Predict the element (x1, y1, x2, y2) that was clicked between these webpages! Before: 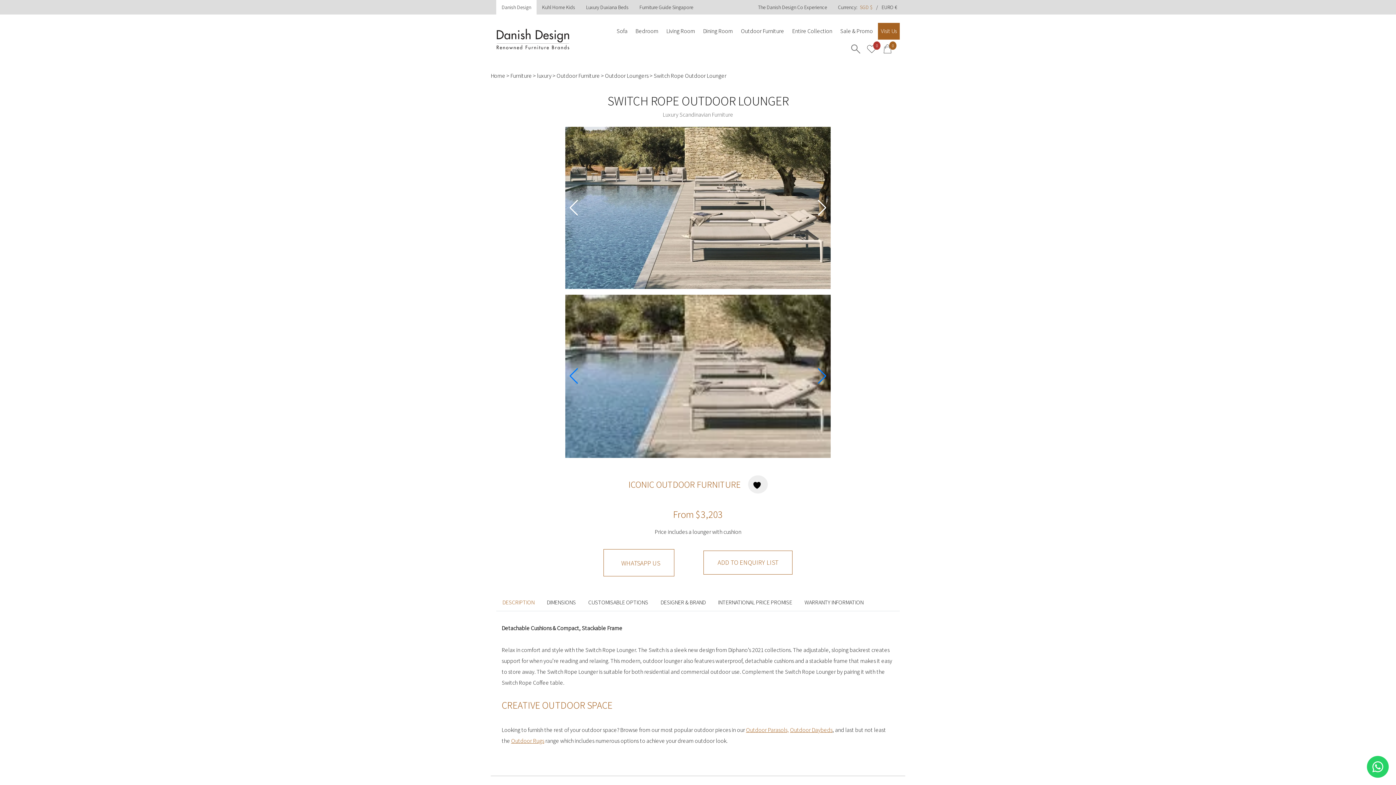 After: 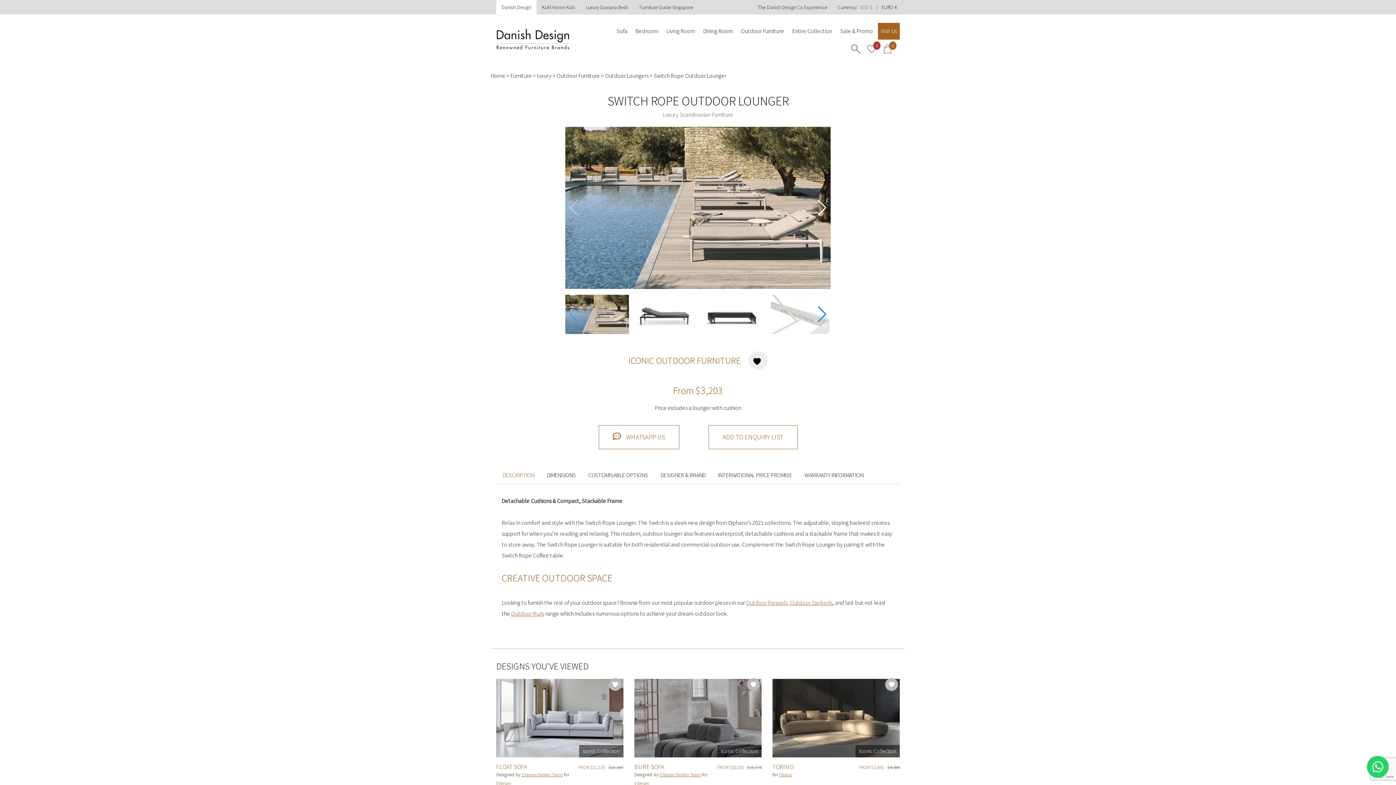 Action: bbox: (536, 0, 580, 14) label: Kuhl Home Kids